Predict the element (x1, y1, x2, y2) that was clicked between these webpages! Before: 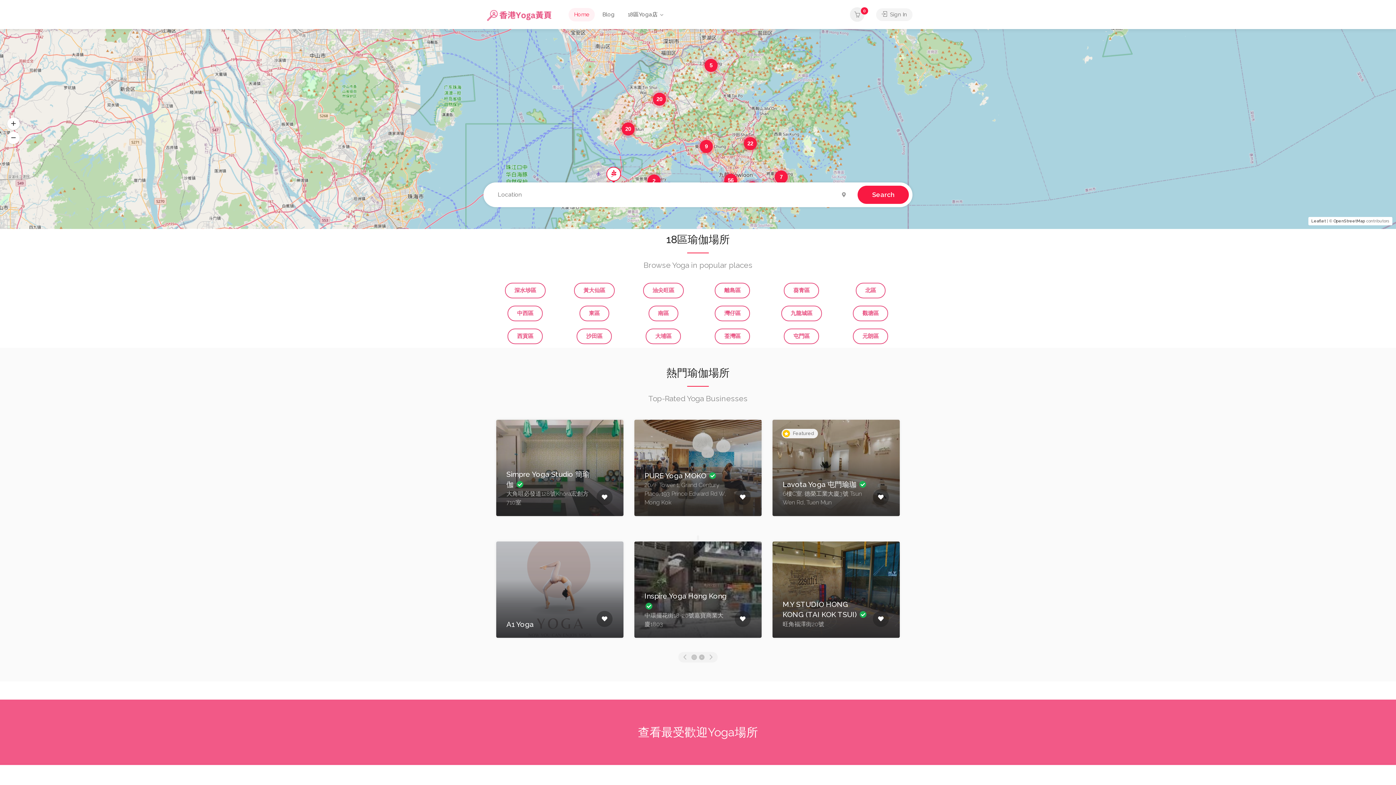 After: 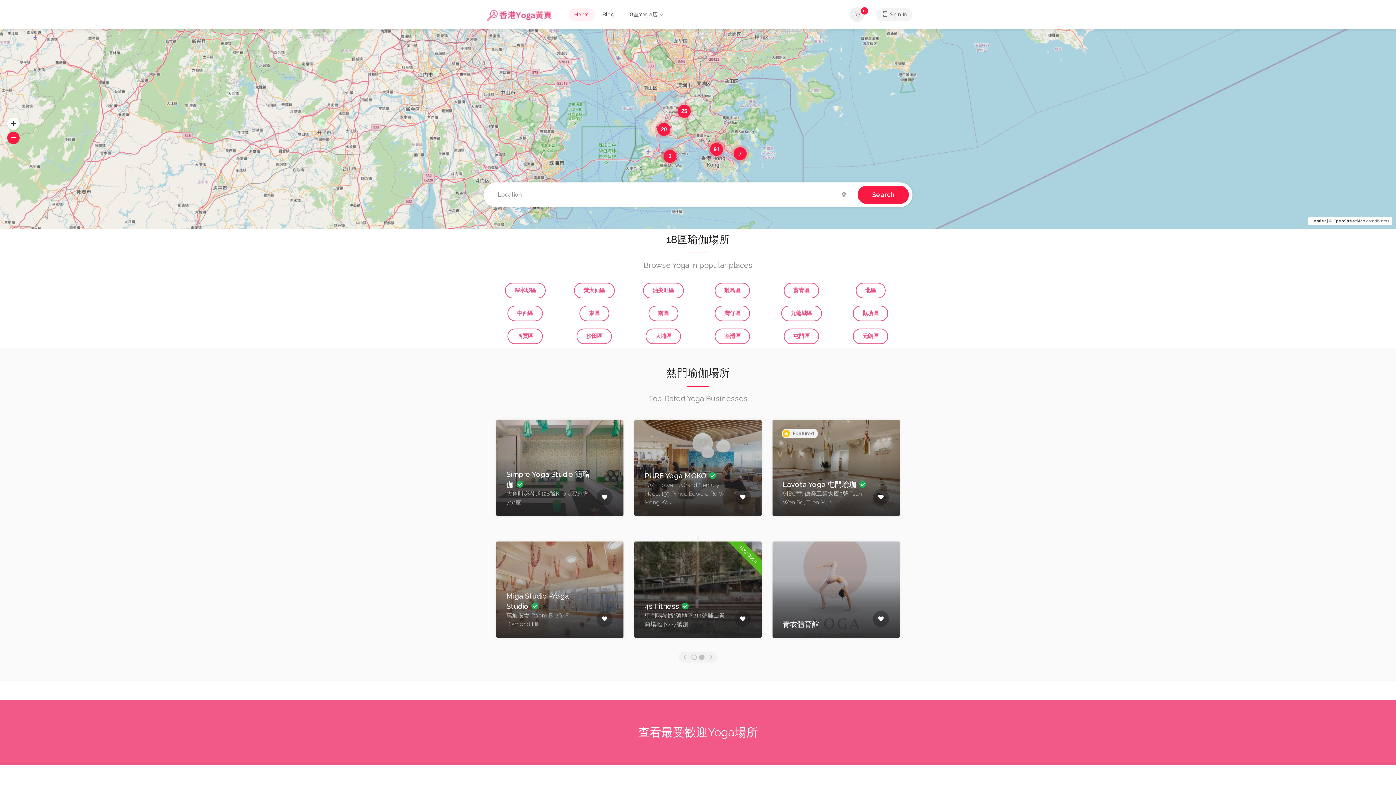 Action: label: Zoom out bbox: (7, 131, 19, 144)